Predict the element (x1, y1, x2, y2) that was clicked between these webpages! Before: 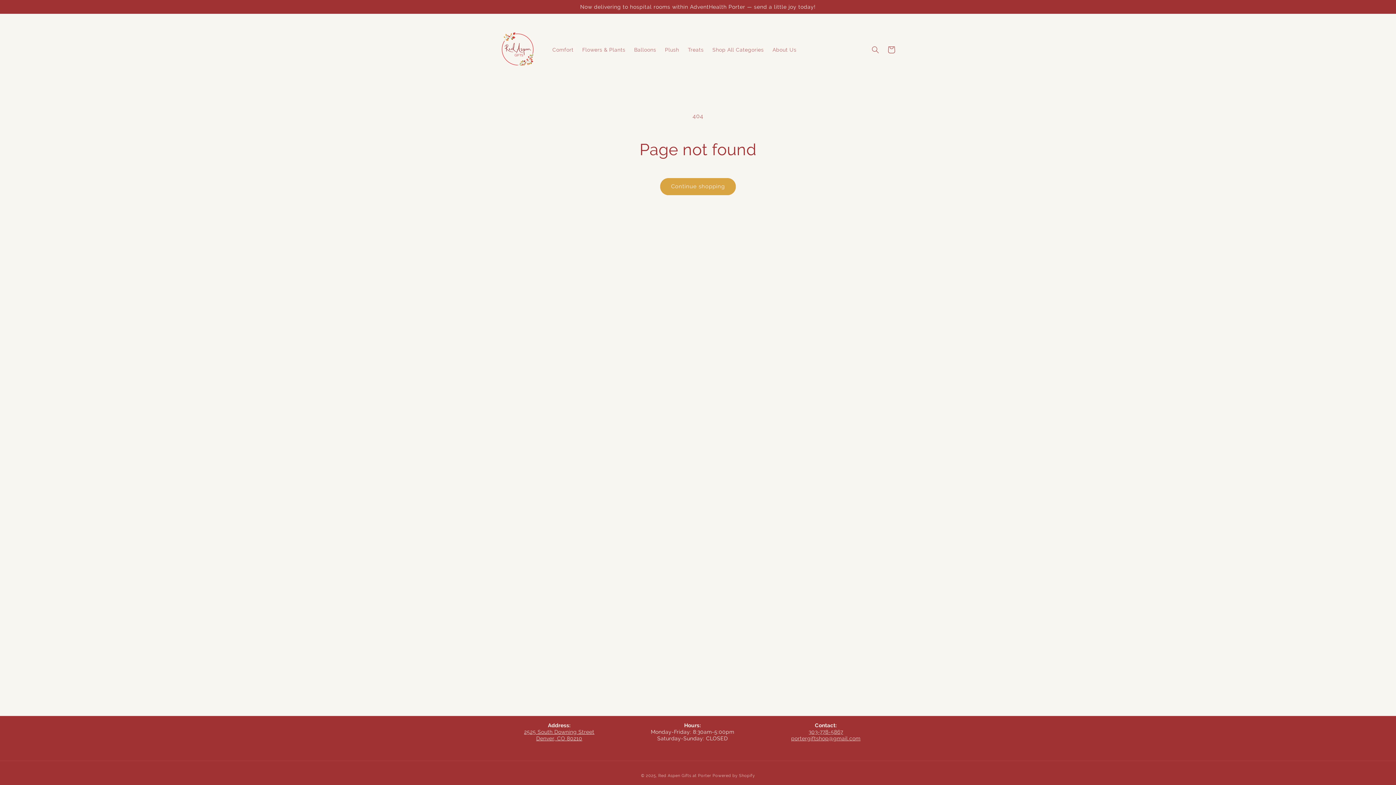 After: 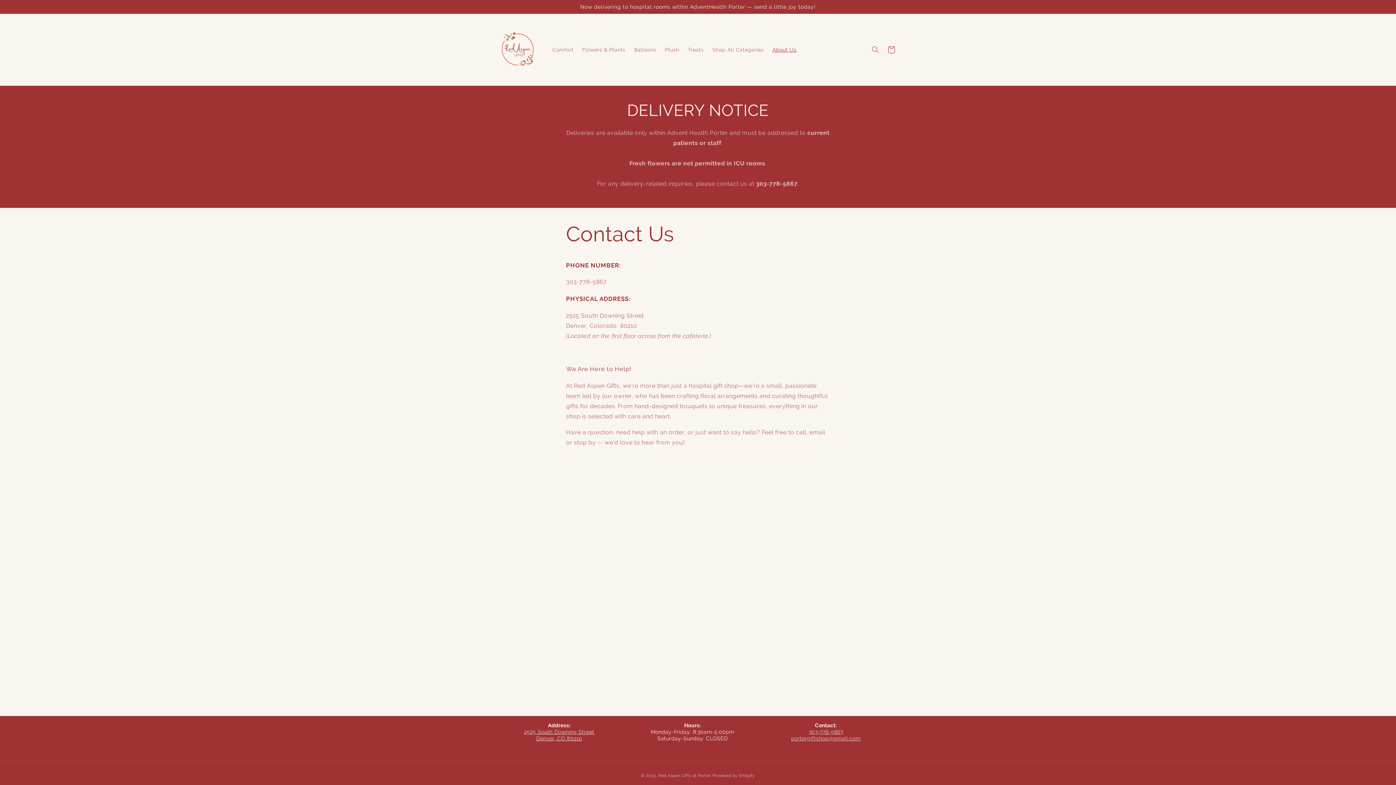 Action: label: About Us bbox: (768, 42, 801, 57)